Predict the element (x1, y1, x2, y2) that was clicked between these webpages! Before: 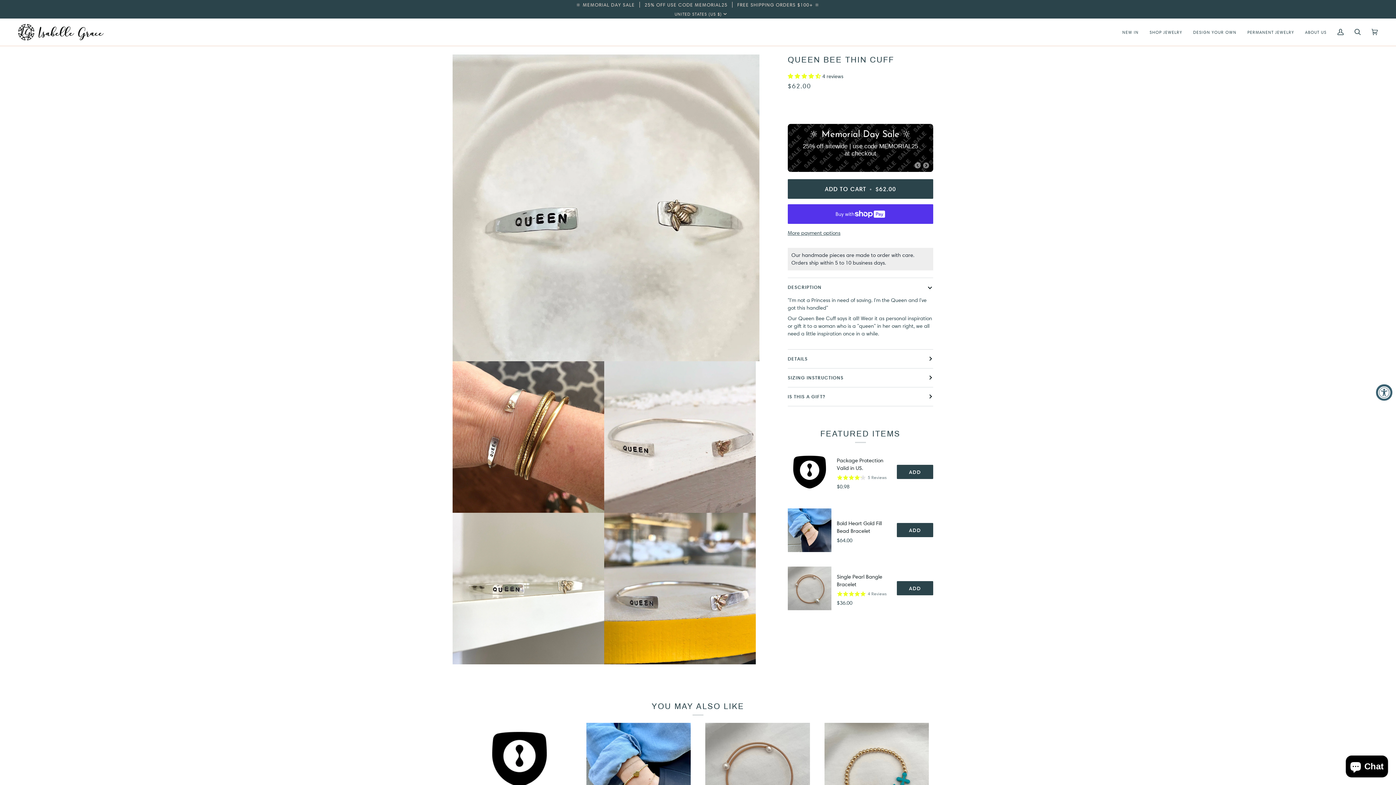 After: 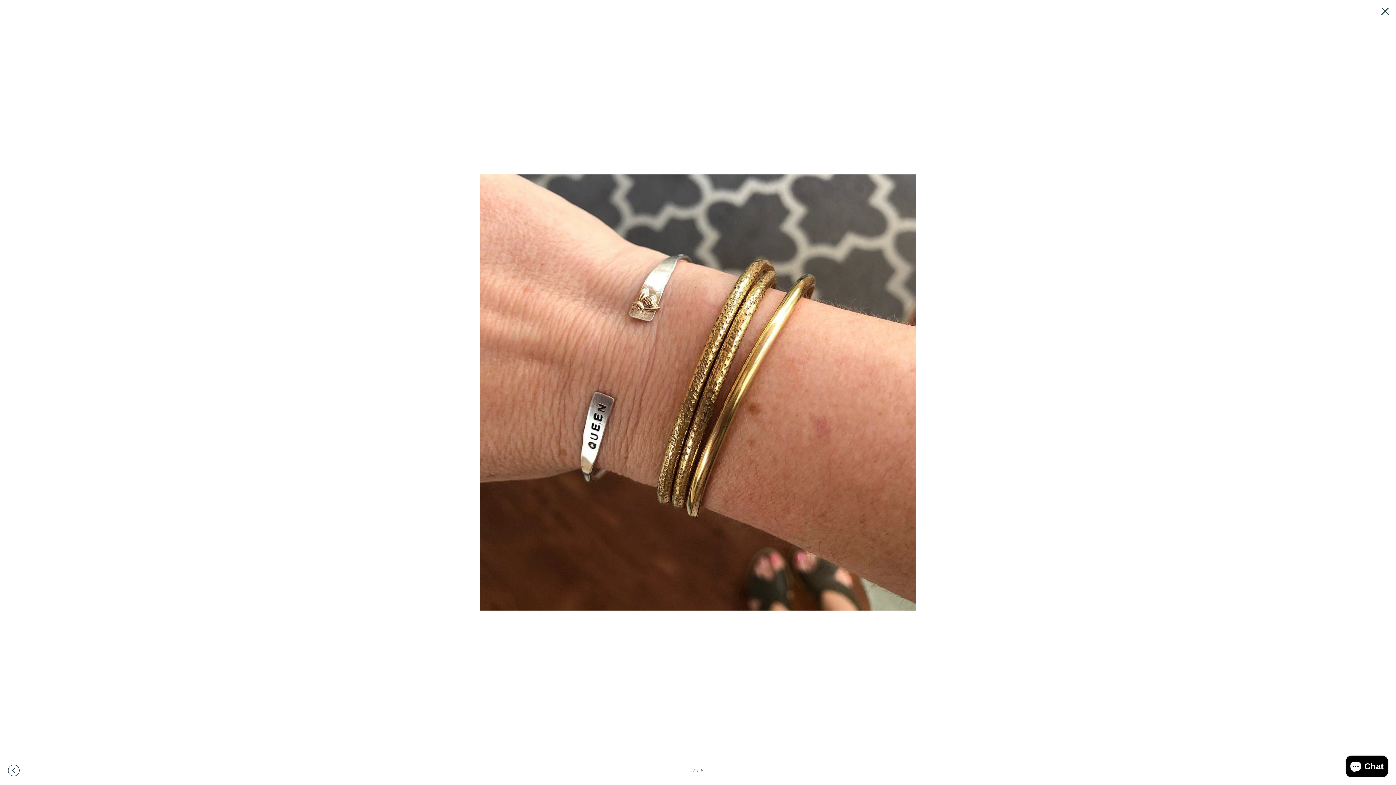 Action: label: Zoom bbox: (460, 492, 472, 505)